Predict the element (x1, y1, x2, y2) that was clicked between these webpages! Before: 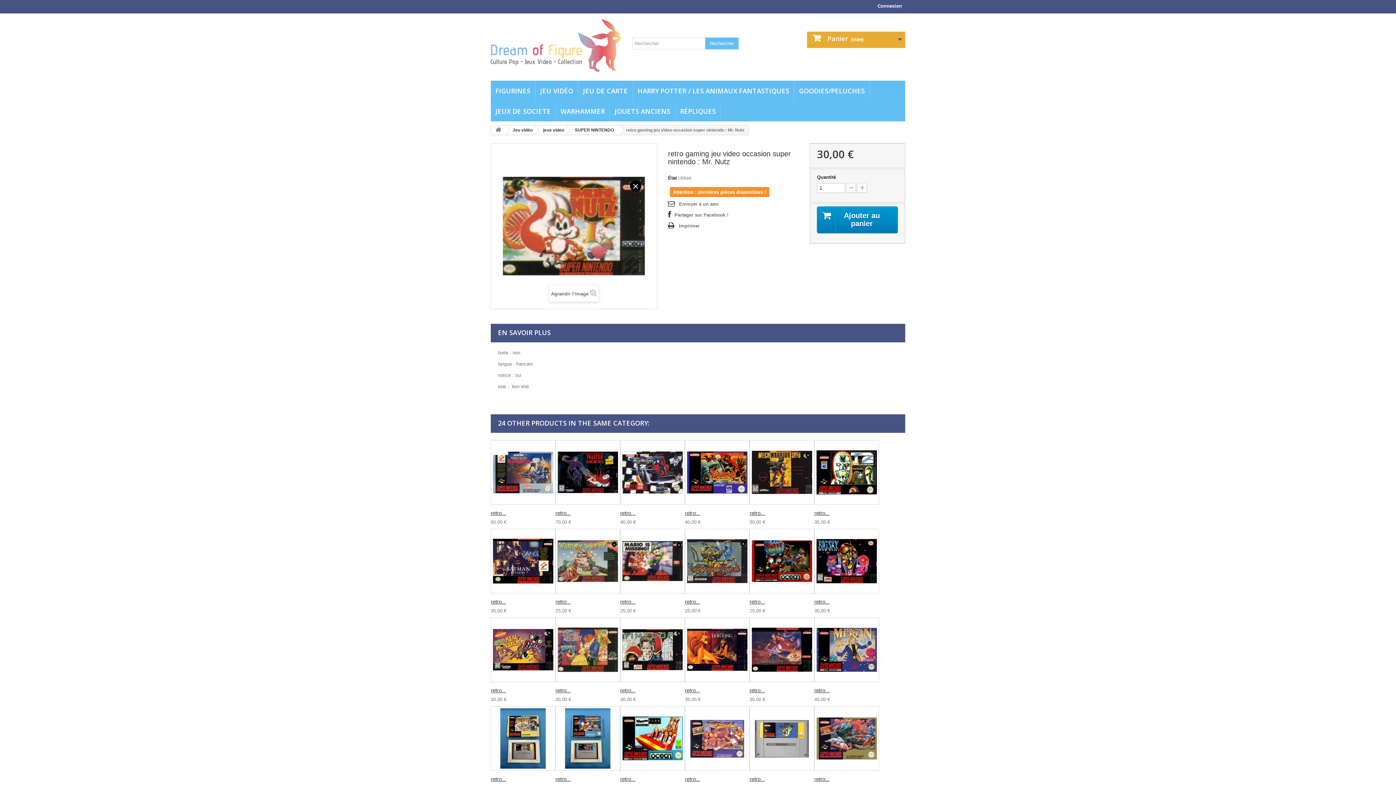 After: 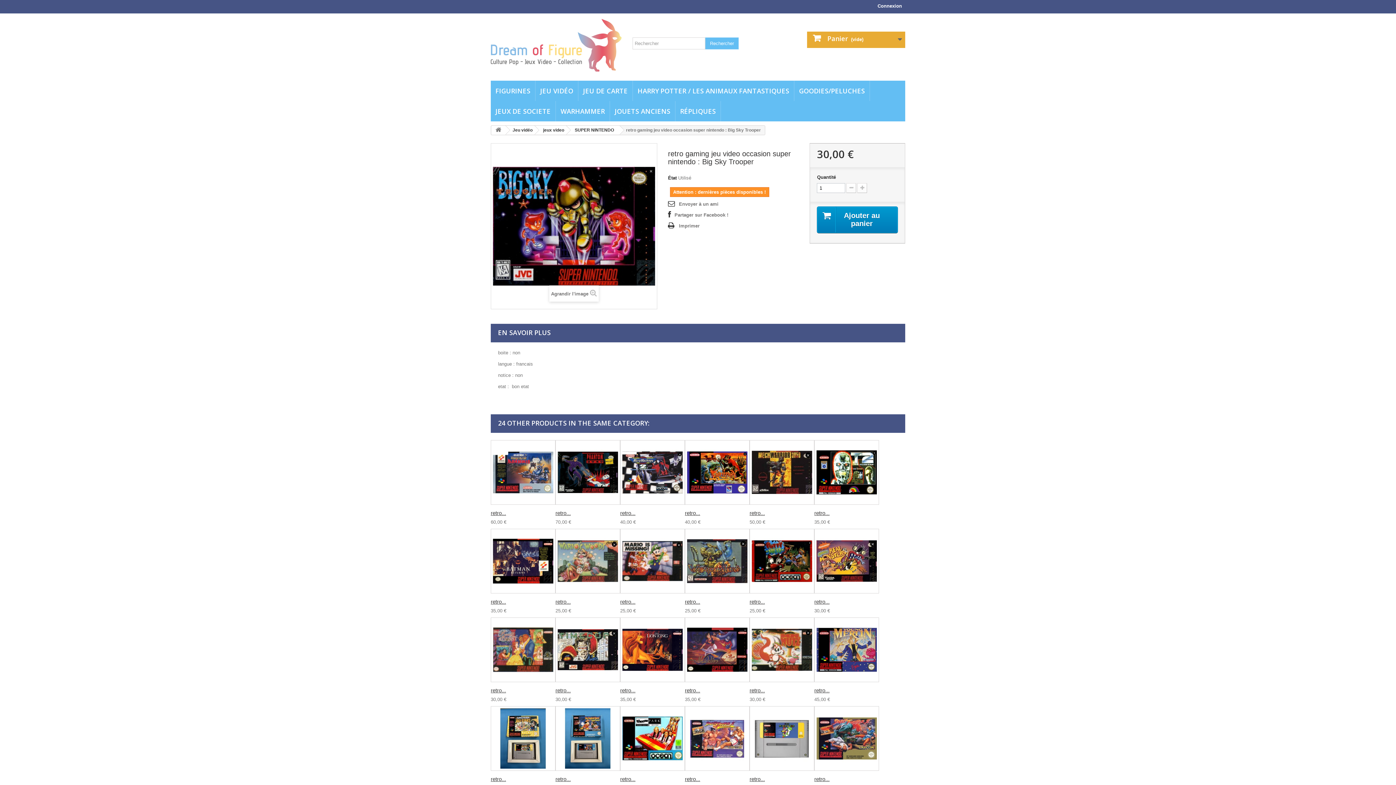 Action: label: retro... bbox: (814, 599, 829, 605)